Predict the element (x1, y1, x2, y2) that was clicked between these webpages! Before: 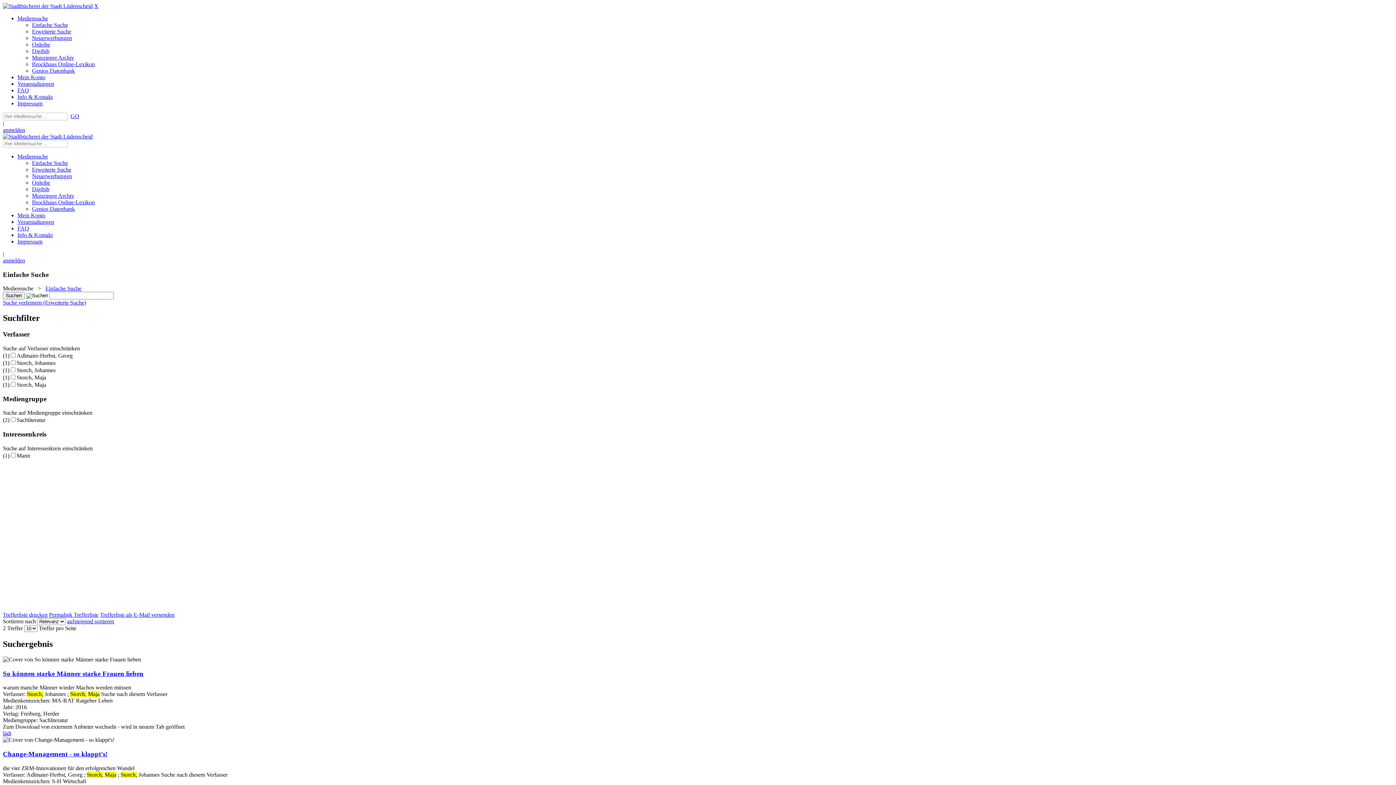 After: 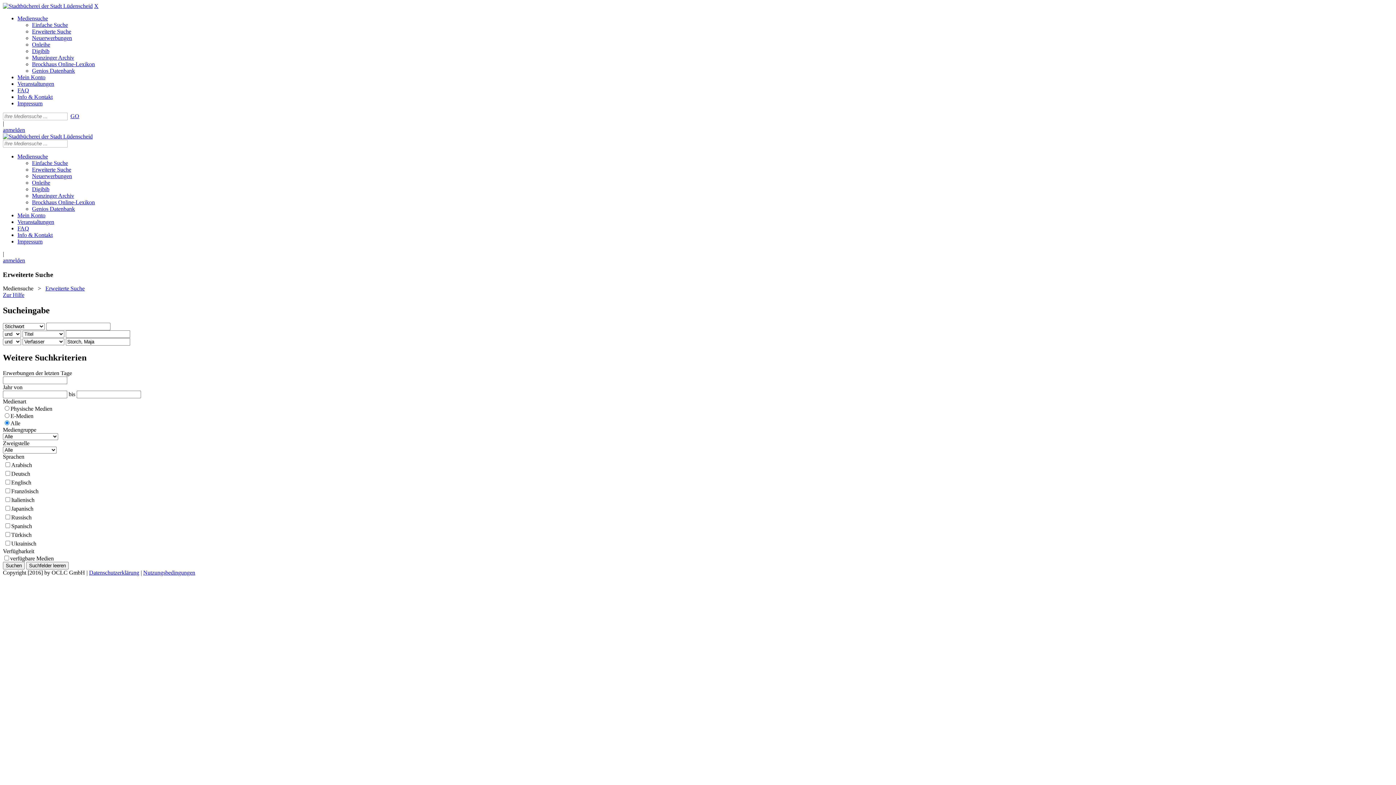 Action: bbox: (2, 299, 86, 305) label: Suche verfeinern (Erweiterte Suche)